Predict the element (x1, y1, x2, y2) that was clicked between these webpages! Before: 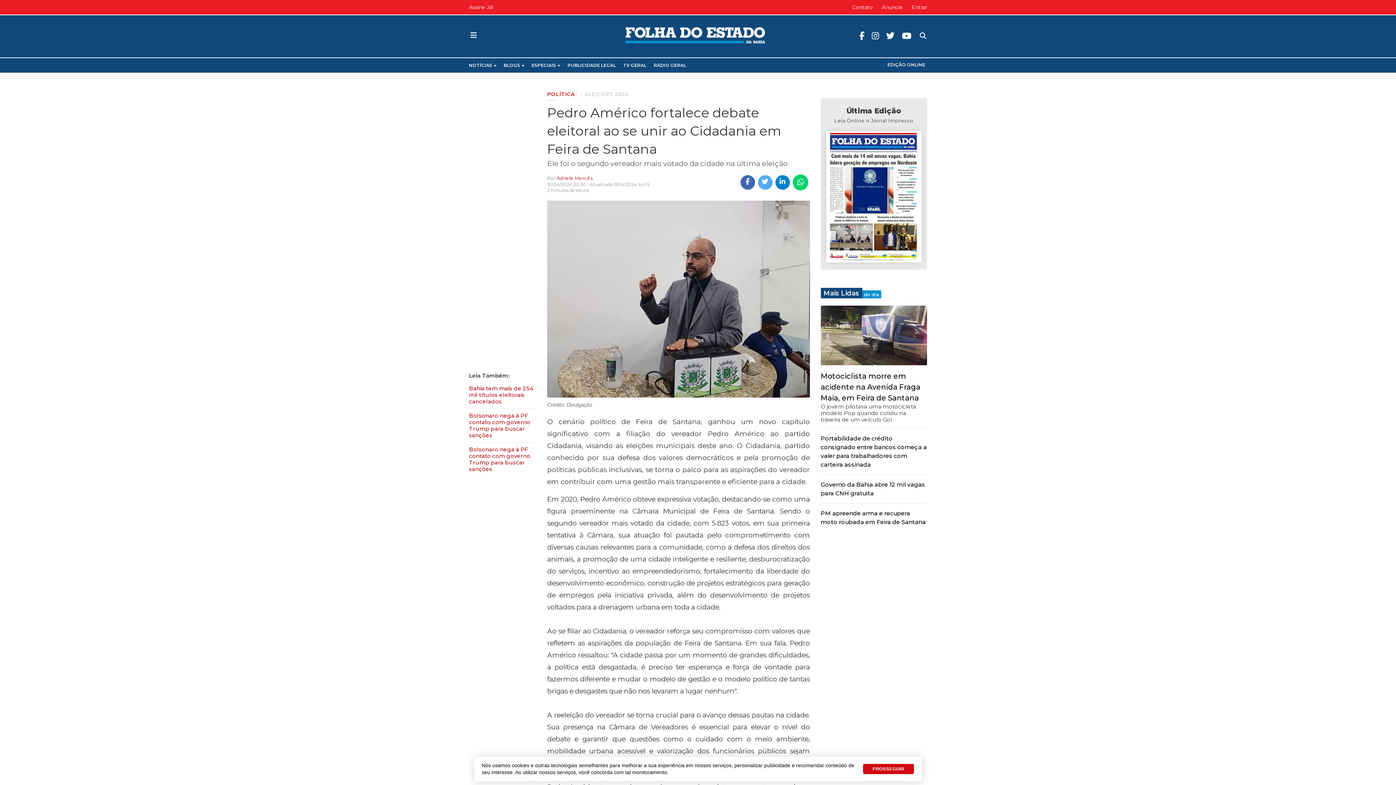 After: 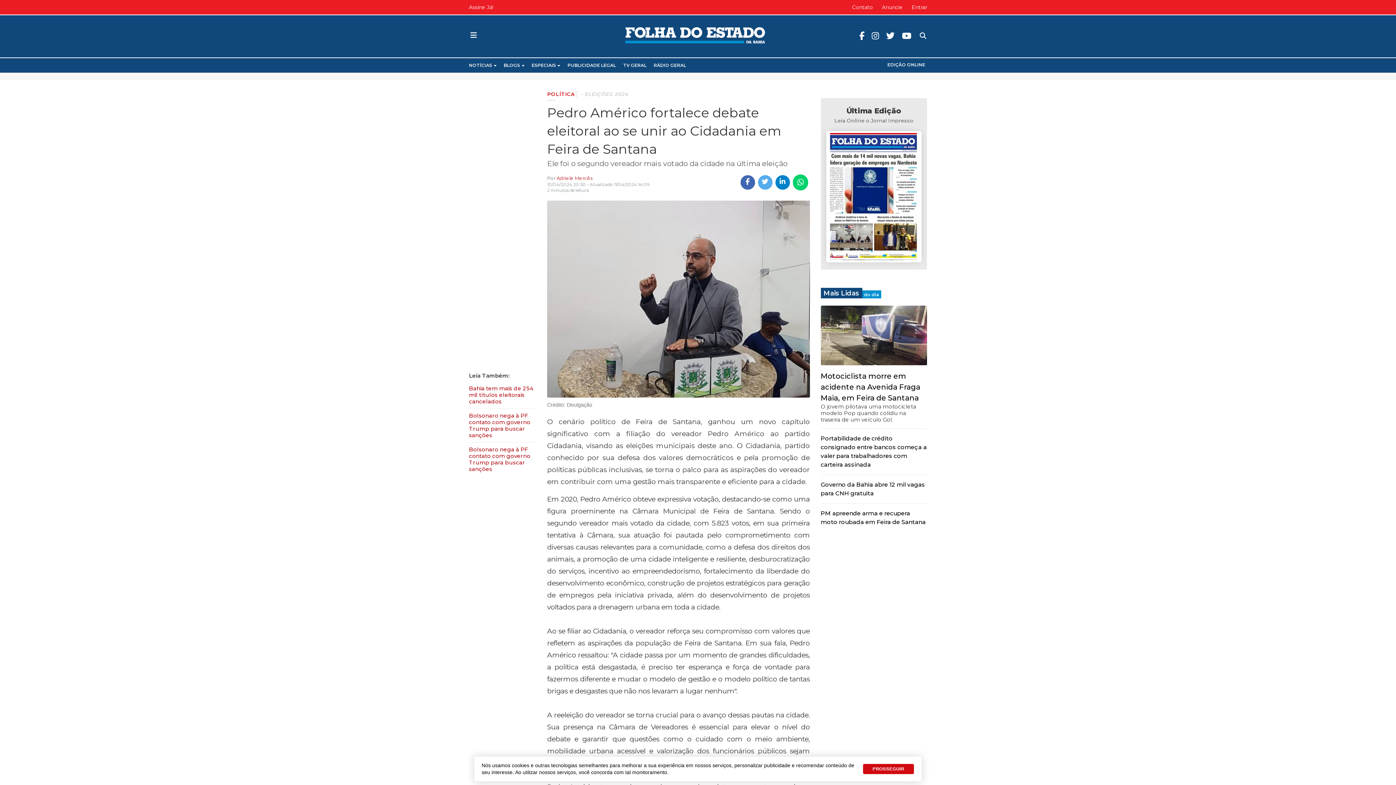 Action: label: ESPECIAIS bbox: (528, 58, 564, 72)